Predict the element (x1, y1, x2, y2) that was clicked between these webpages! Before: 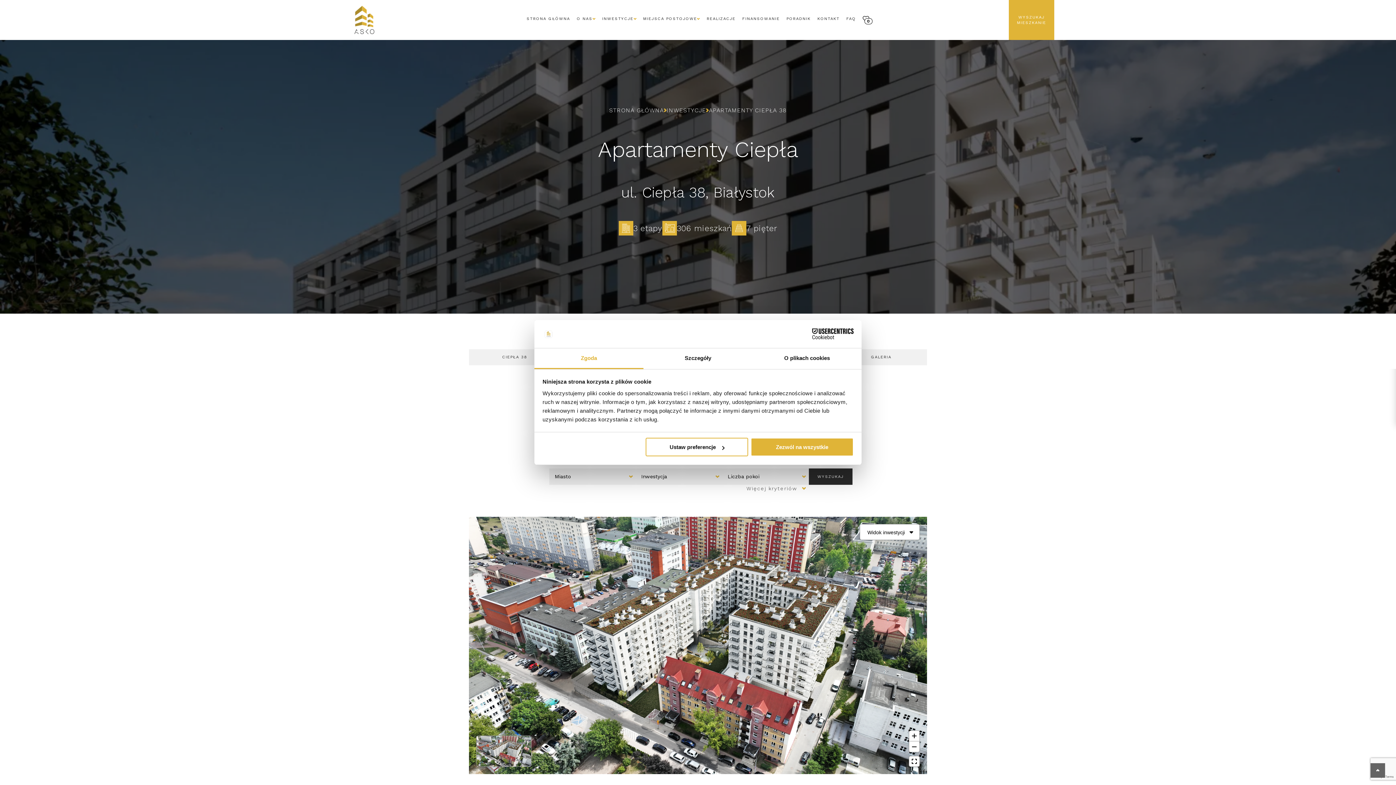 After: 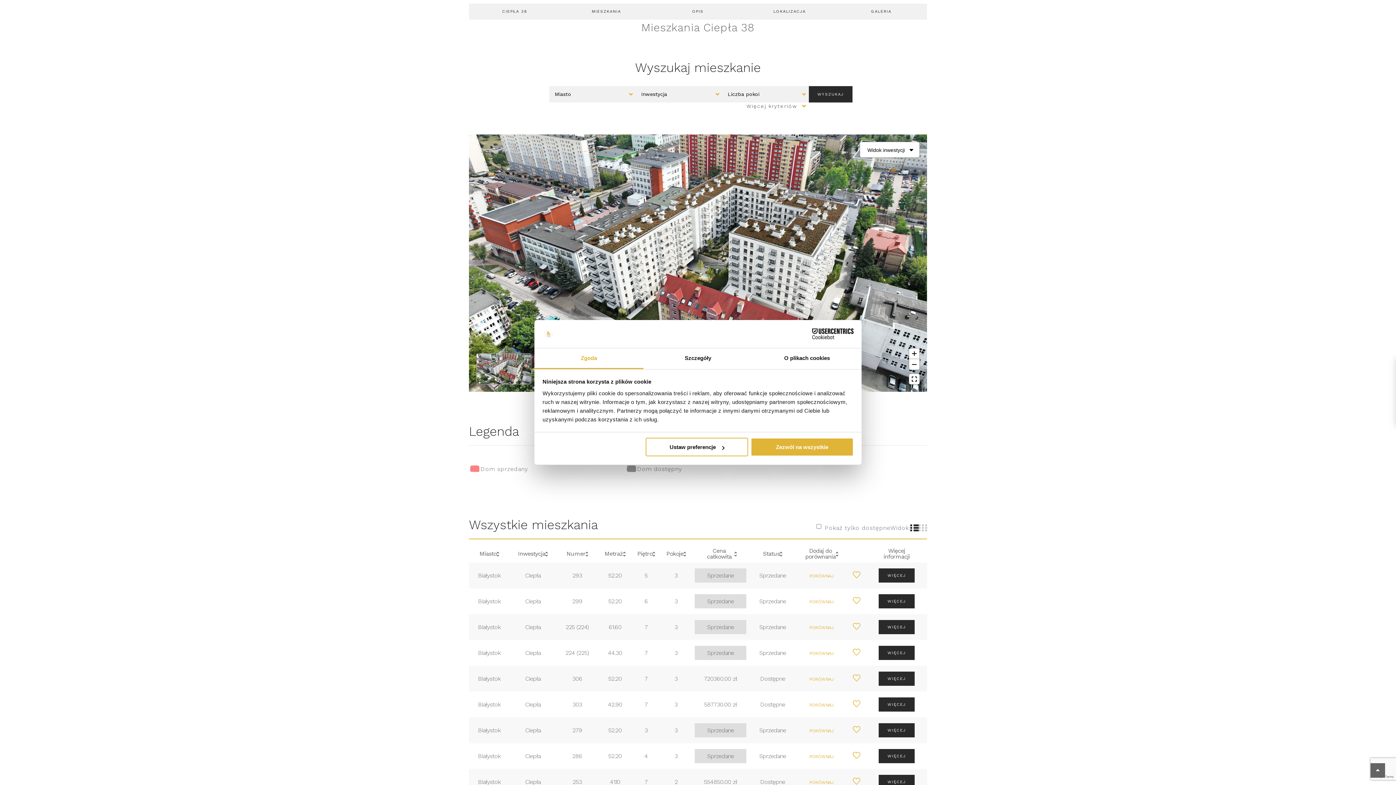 Action: bbox: (469, 349, 560, 365) label: CIEPŁA 38